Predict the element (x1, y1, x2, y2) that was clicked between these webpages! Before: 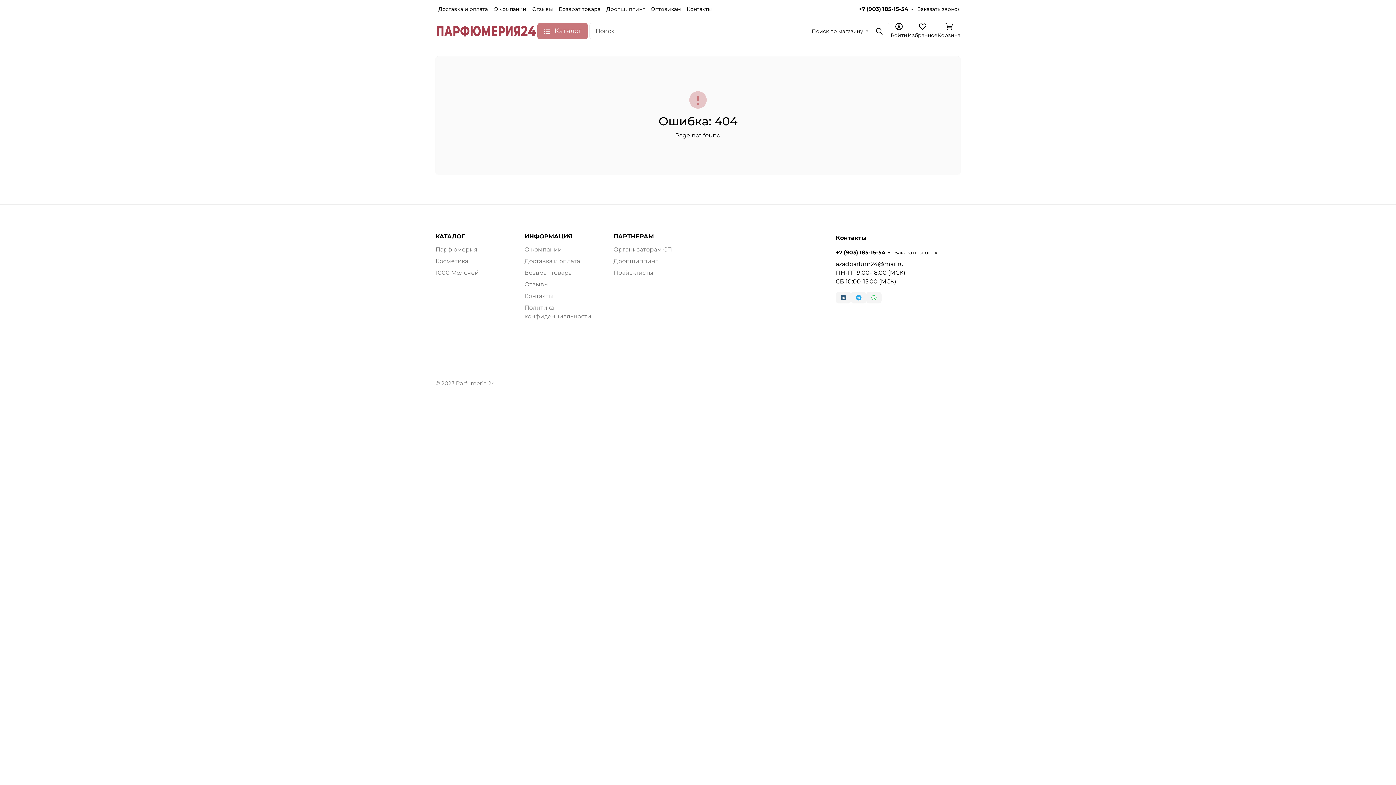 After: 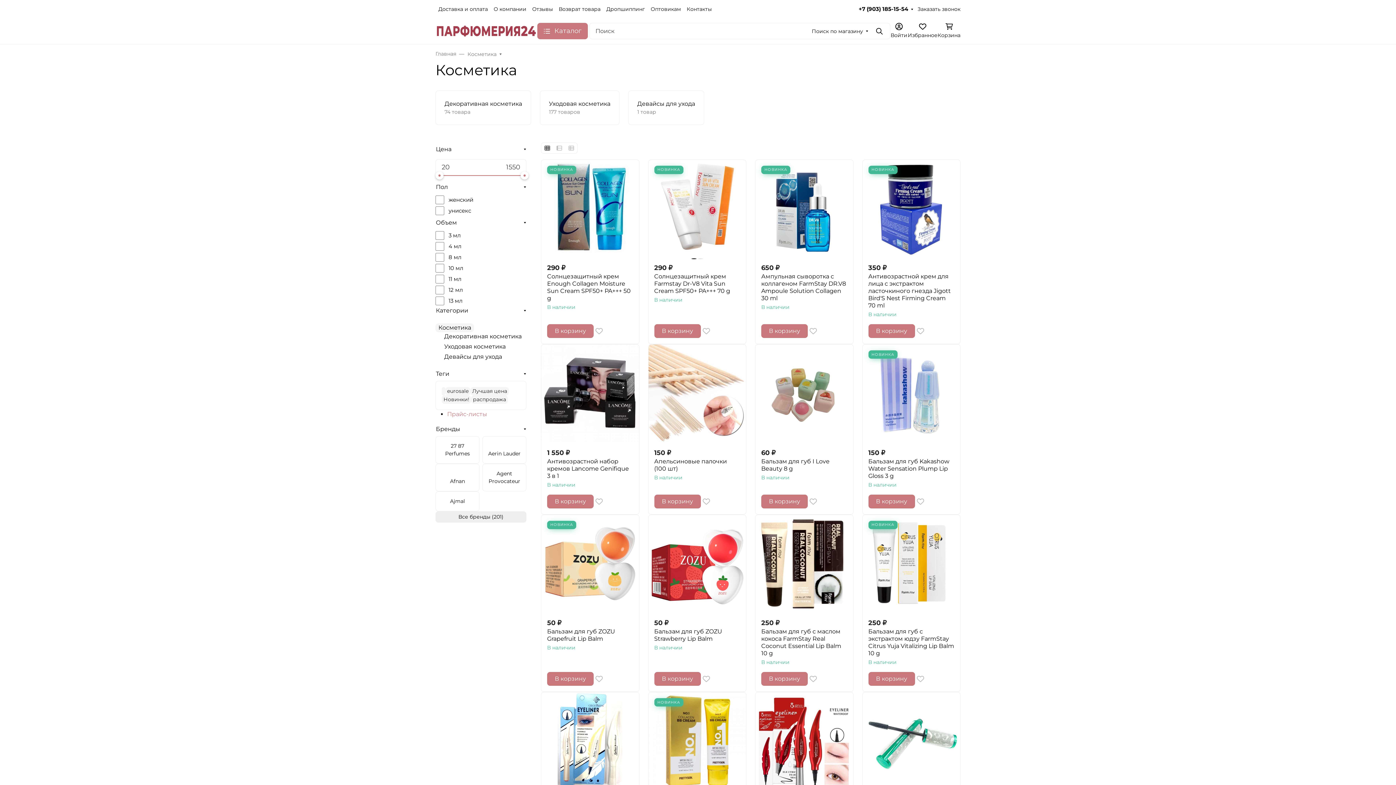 Action: bbox: (435, 257, 468, 264) label: Косметика